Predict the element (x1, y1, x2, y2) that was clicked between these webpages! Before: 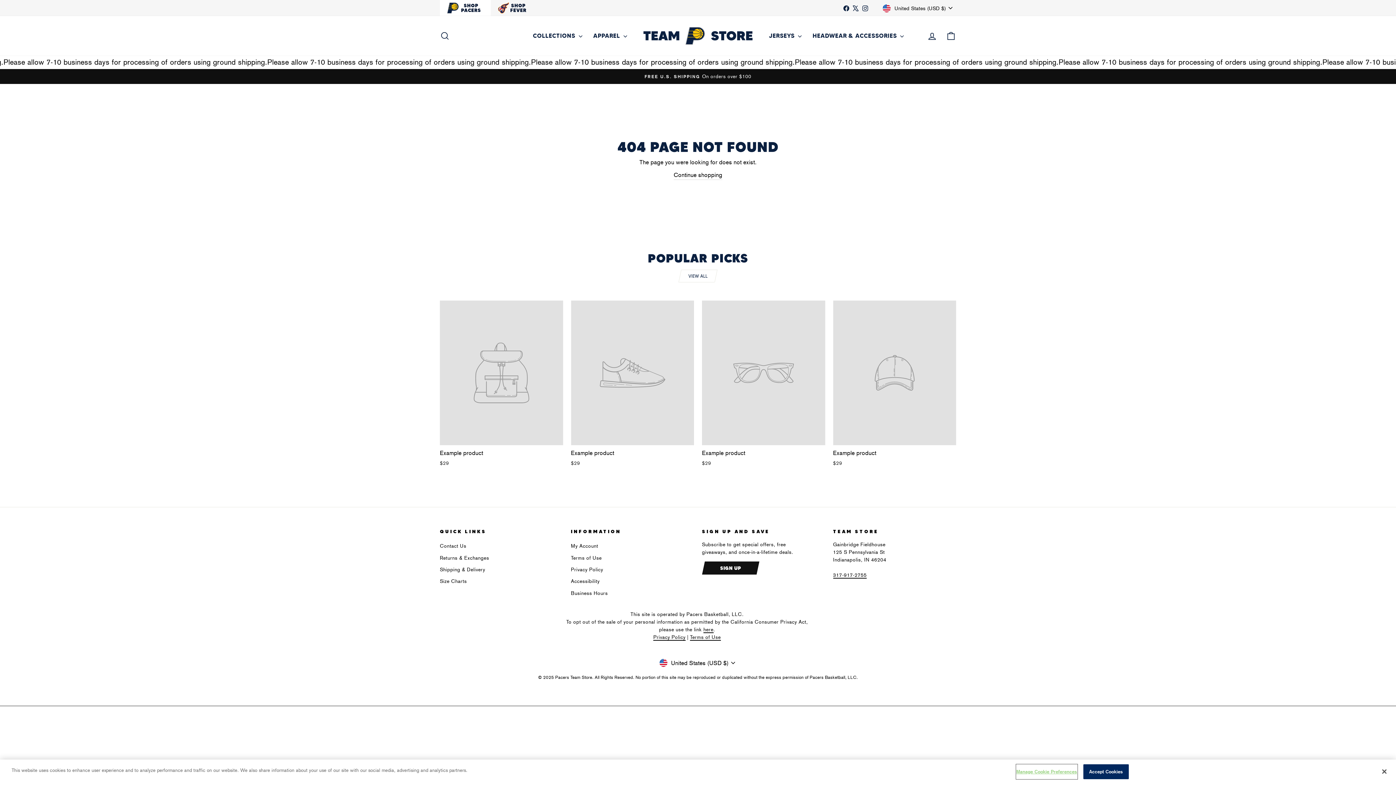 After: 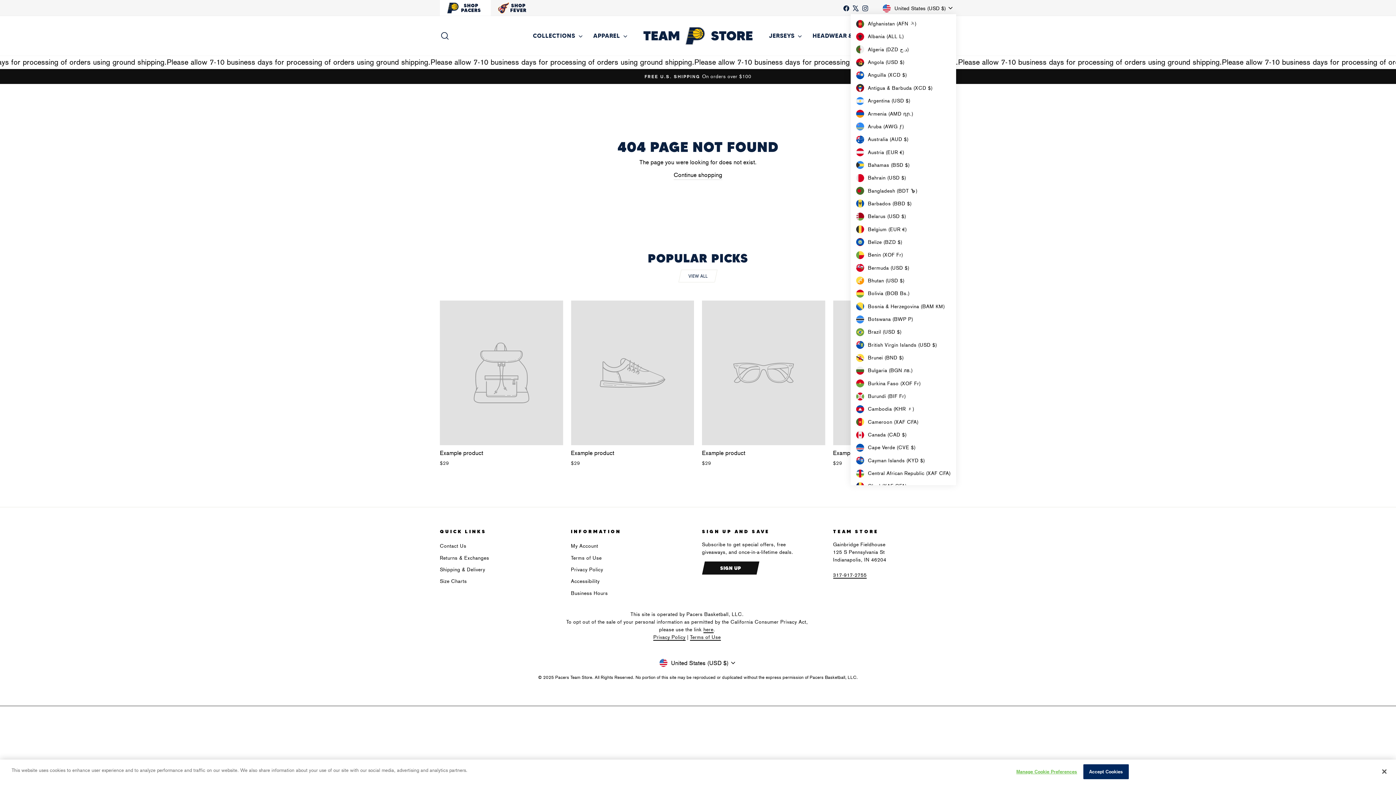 Action: label: United States (USD $) bbox: (881, 1, 956, 14)